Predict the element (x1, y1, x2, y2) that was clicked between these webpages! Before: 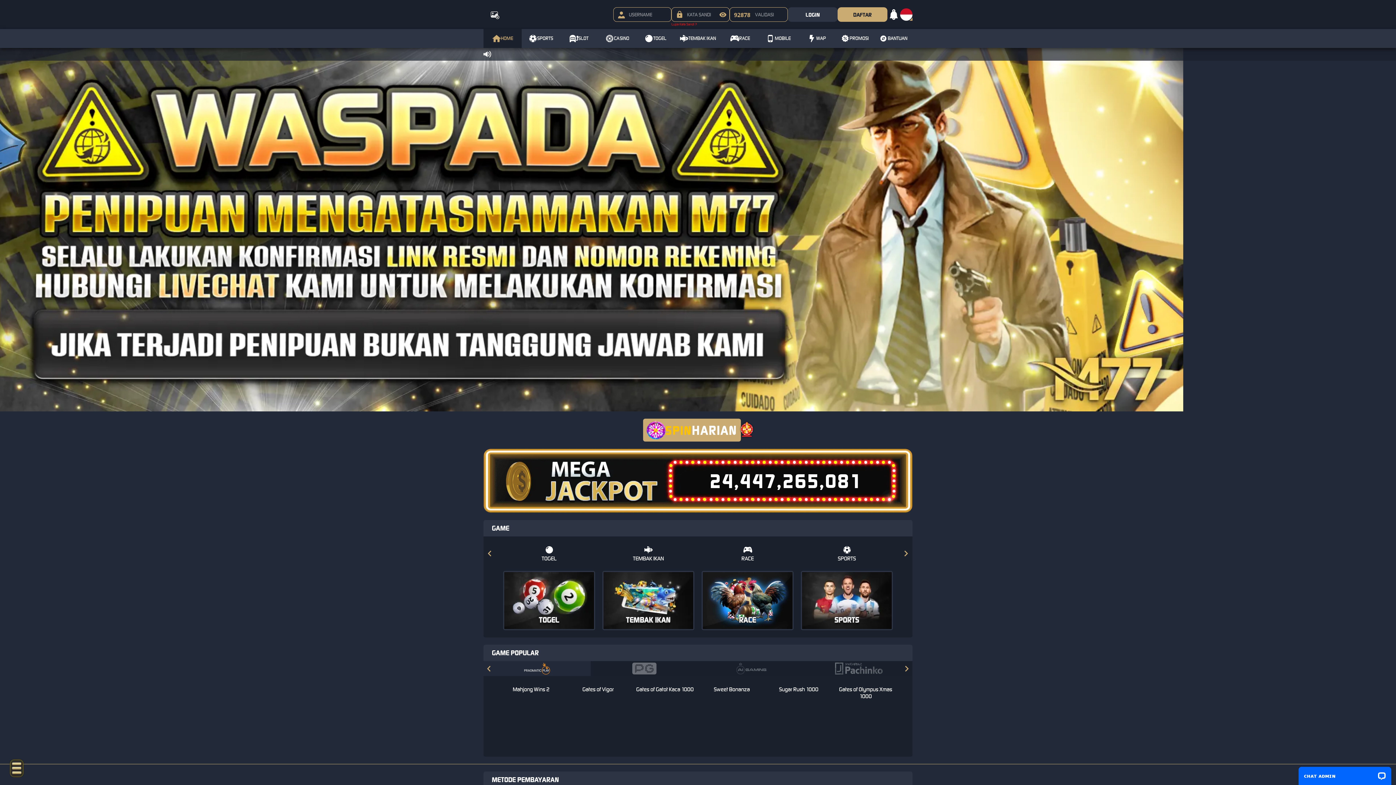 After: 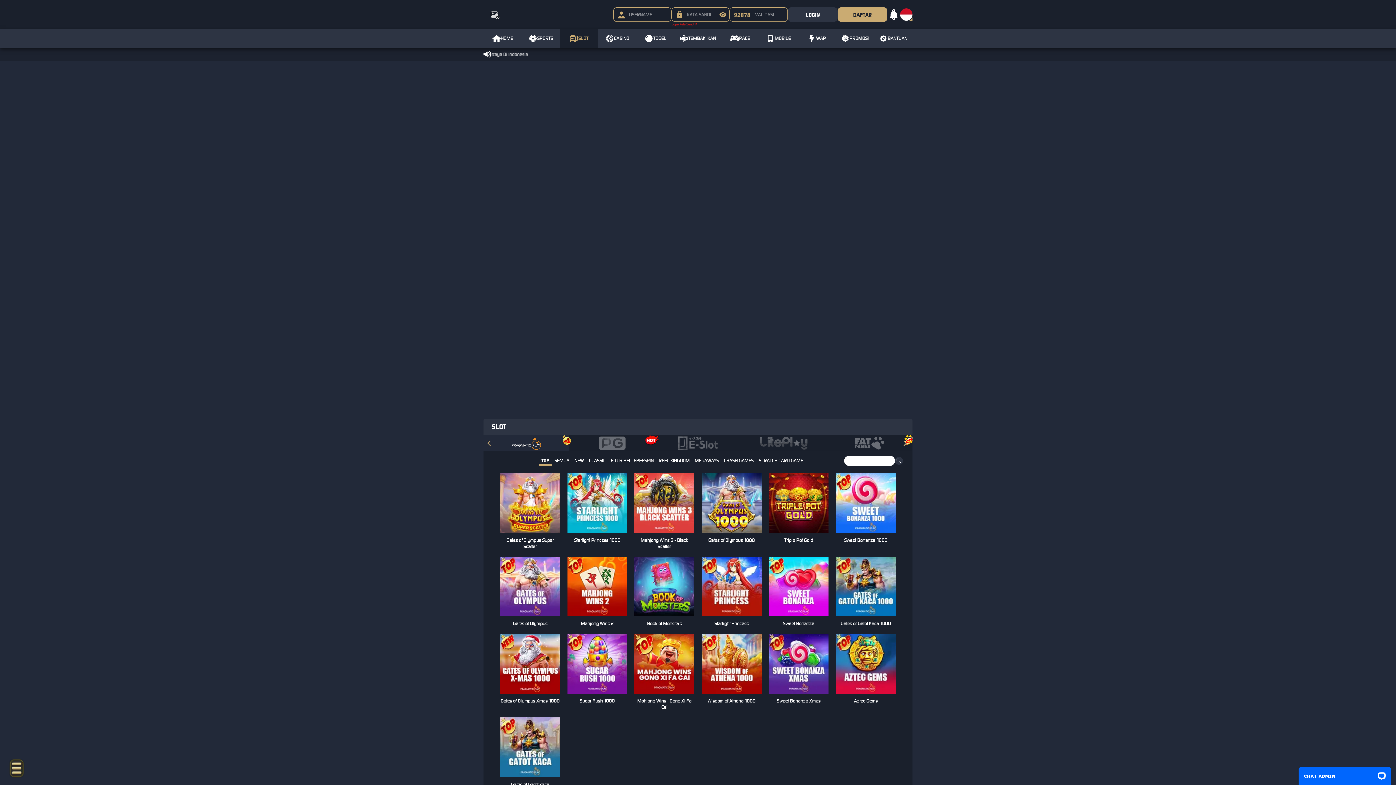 Action: bbox: (560, 29, 598, 48) label: SLOT